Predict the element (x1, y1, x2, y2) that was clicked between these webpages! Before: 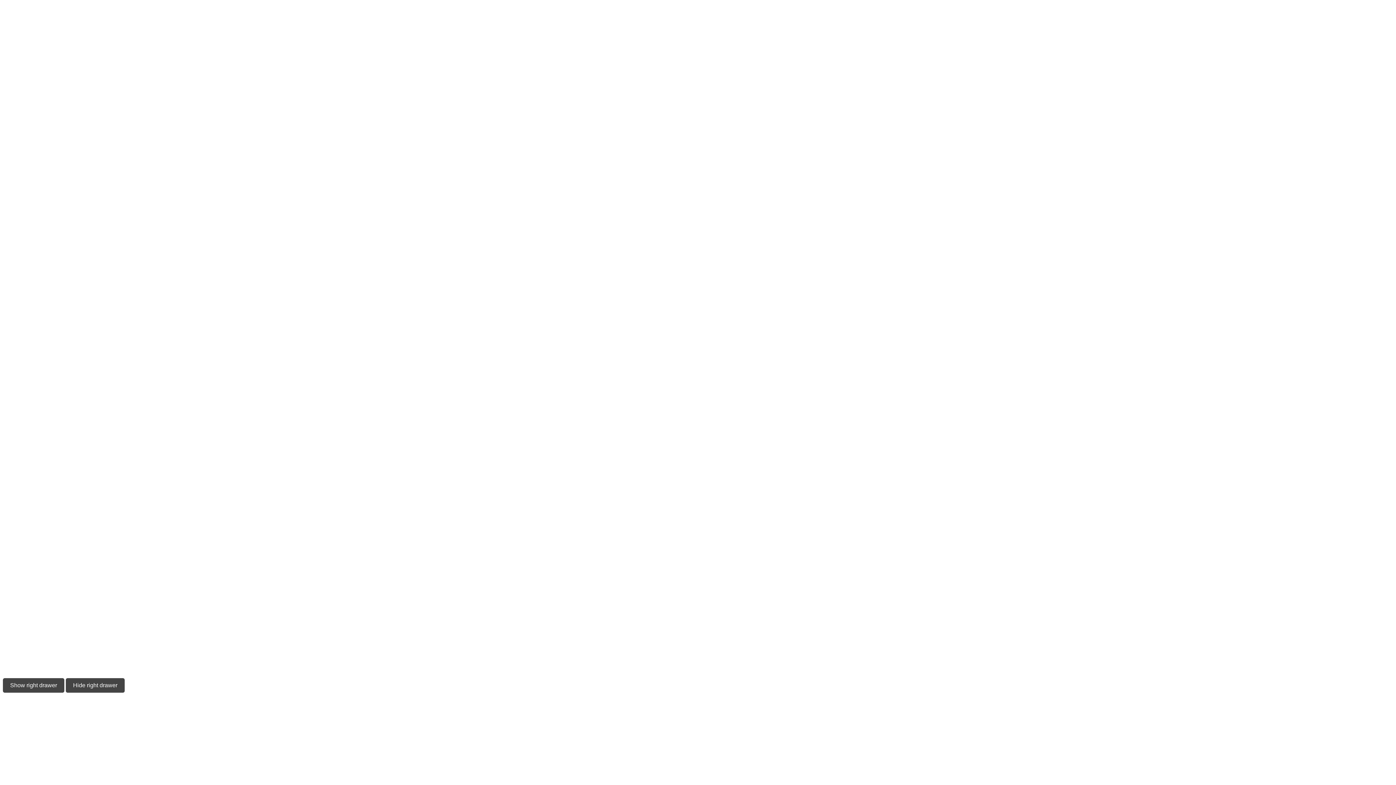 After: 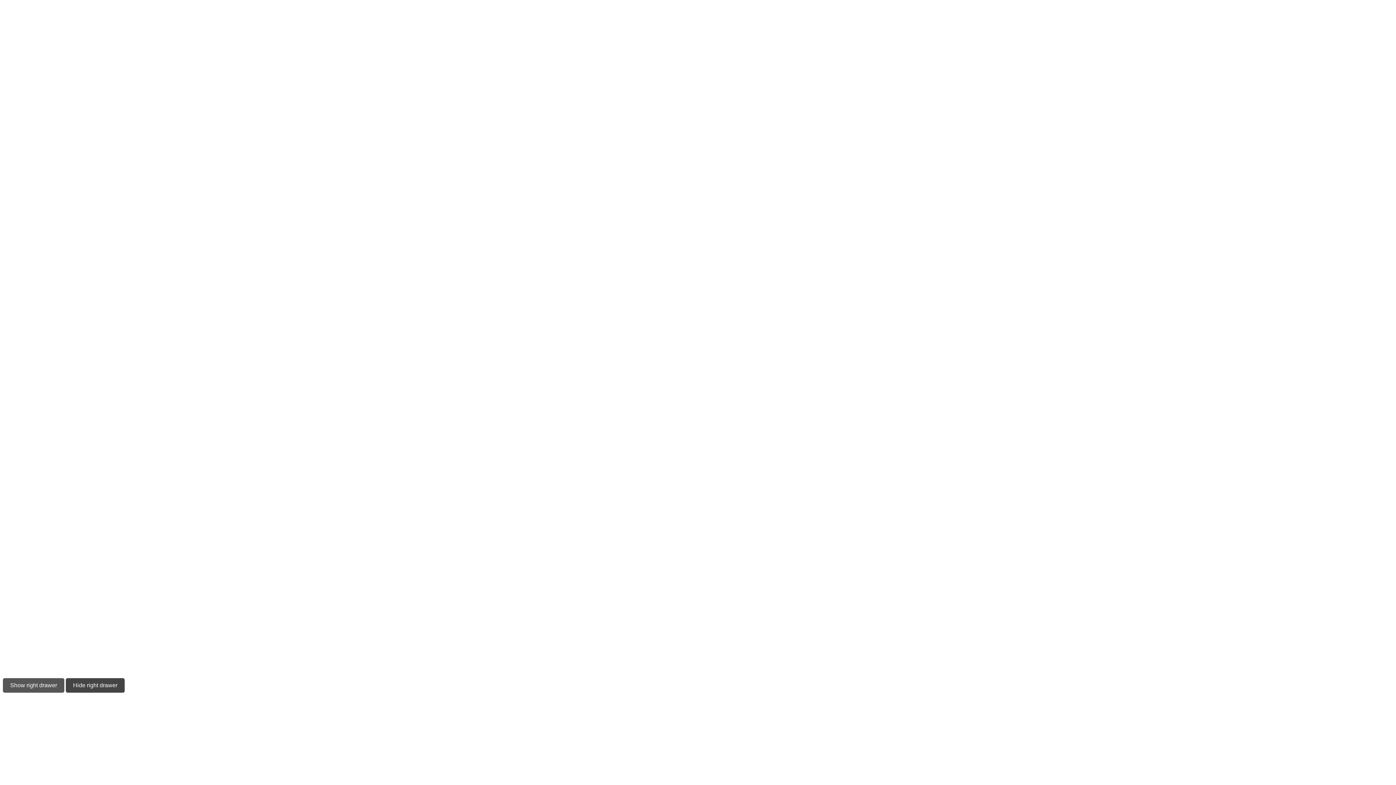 Action: label: Show right drawer bbox: (2, 678, 64, 693)